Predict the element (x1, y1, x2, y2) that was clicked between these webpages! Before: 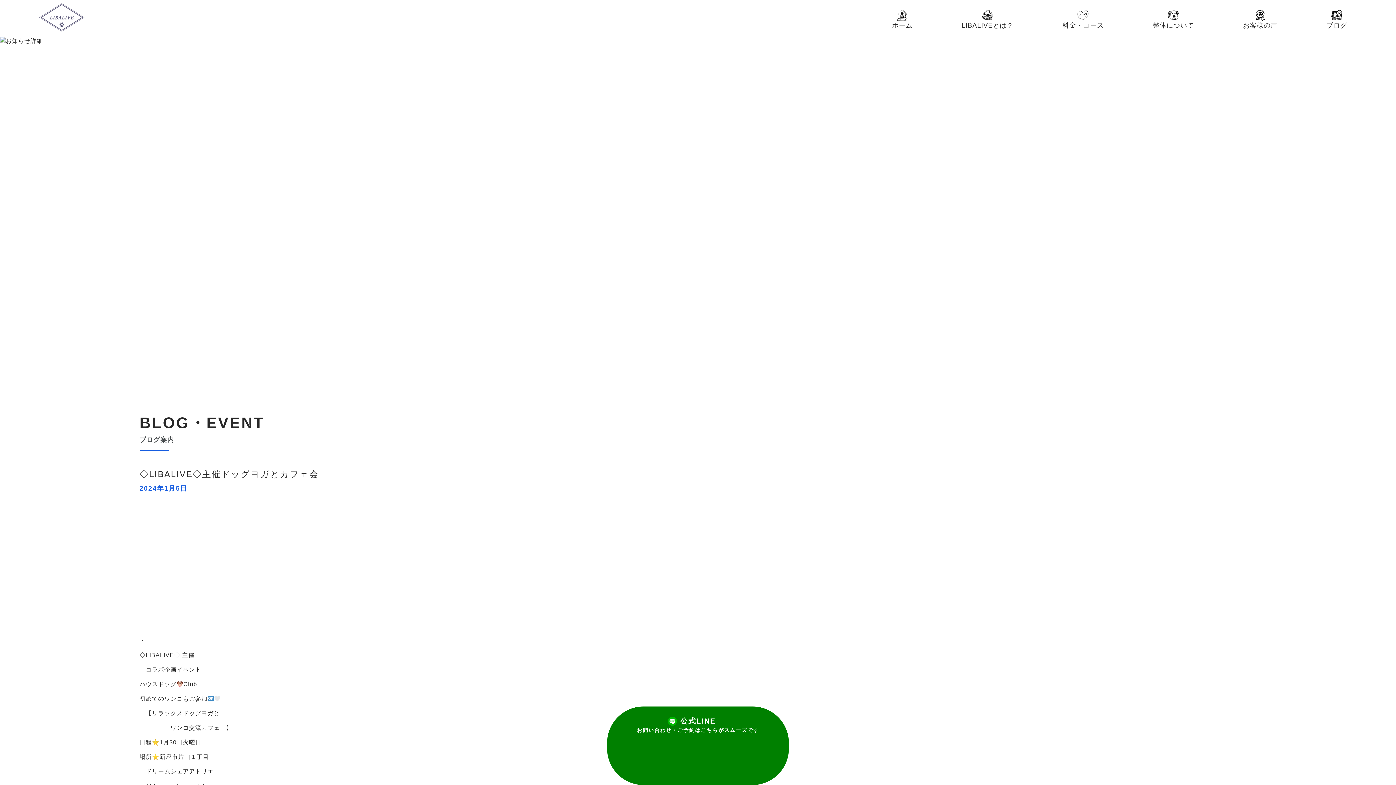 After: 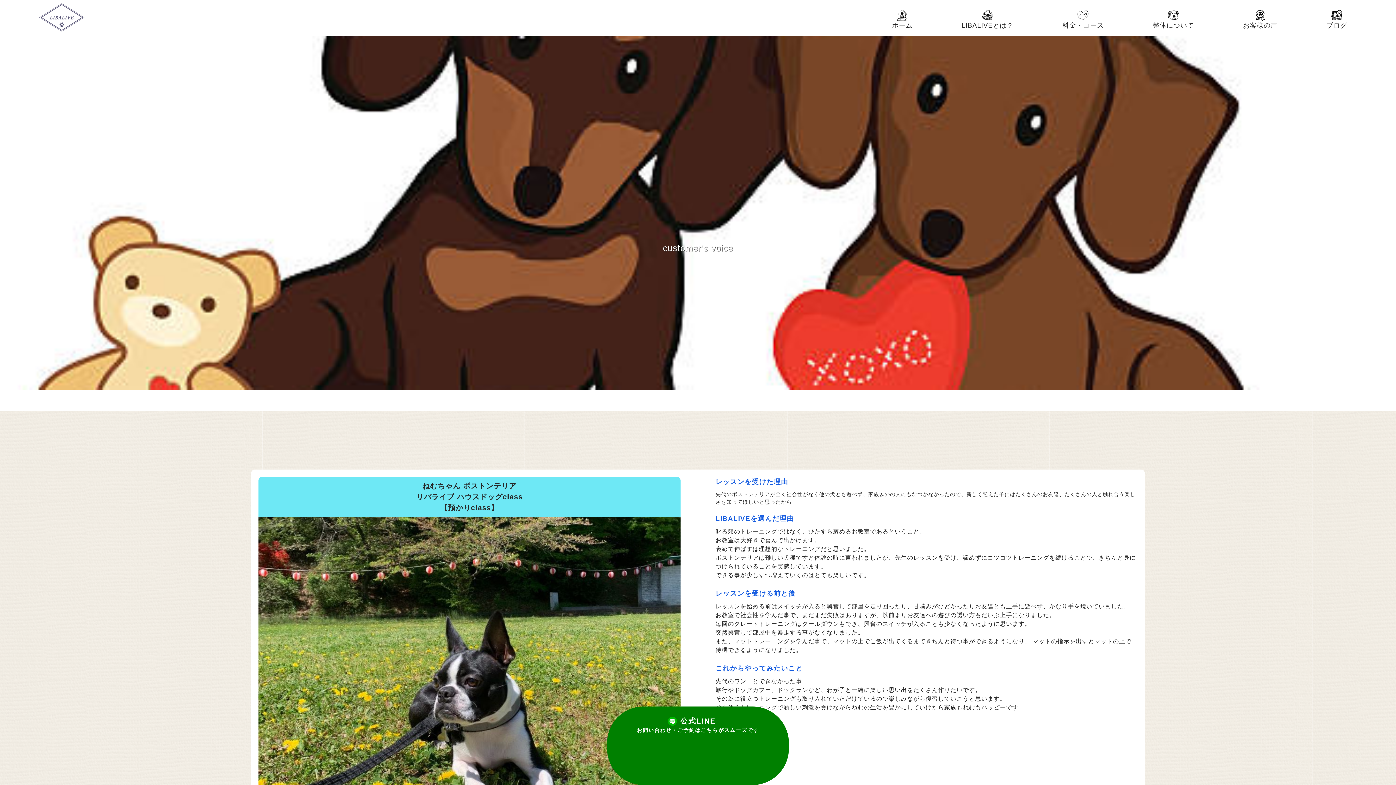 Action: bbox: (1243, 9, 1277, 28) label: お客様の声